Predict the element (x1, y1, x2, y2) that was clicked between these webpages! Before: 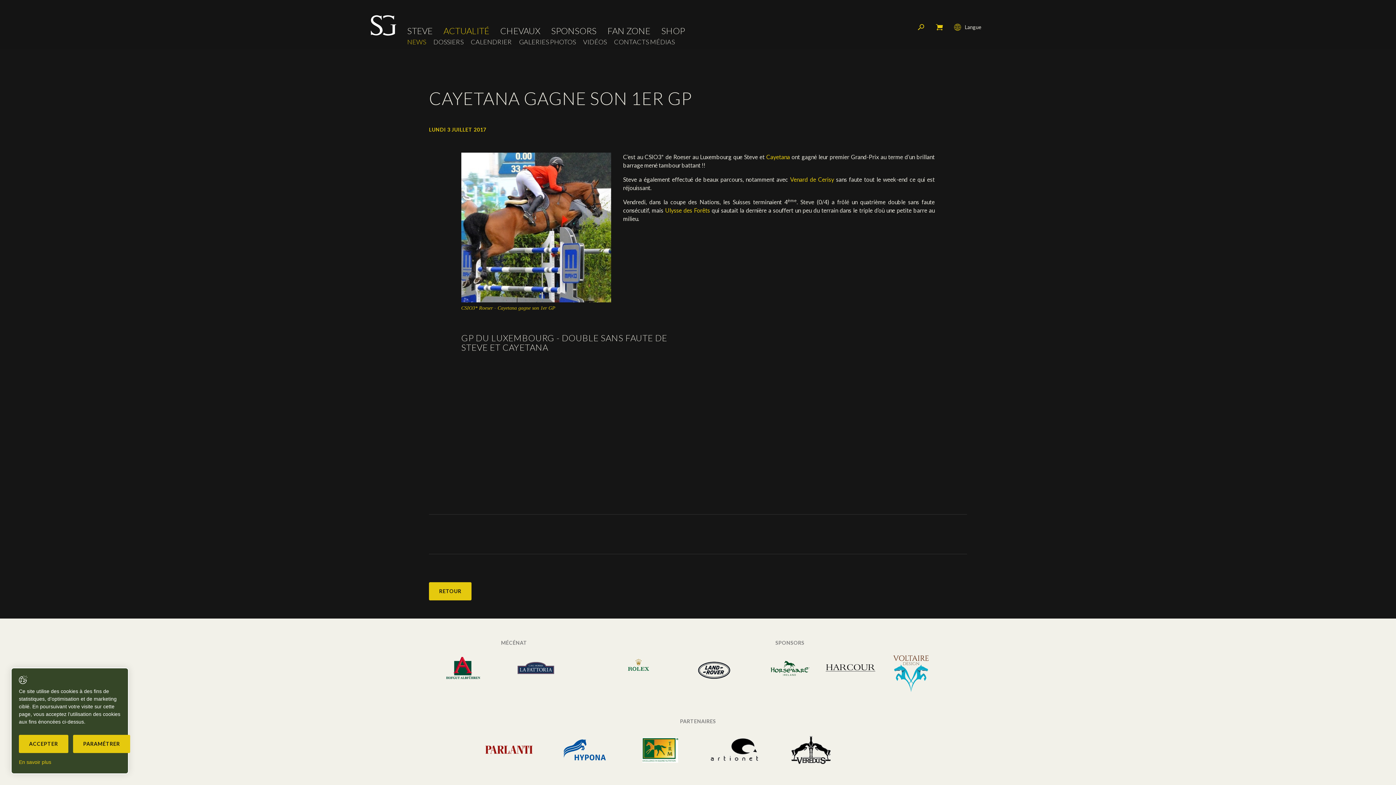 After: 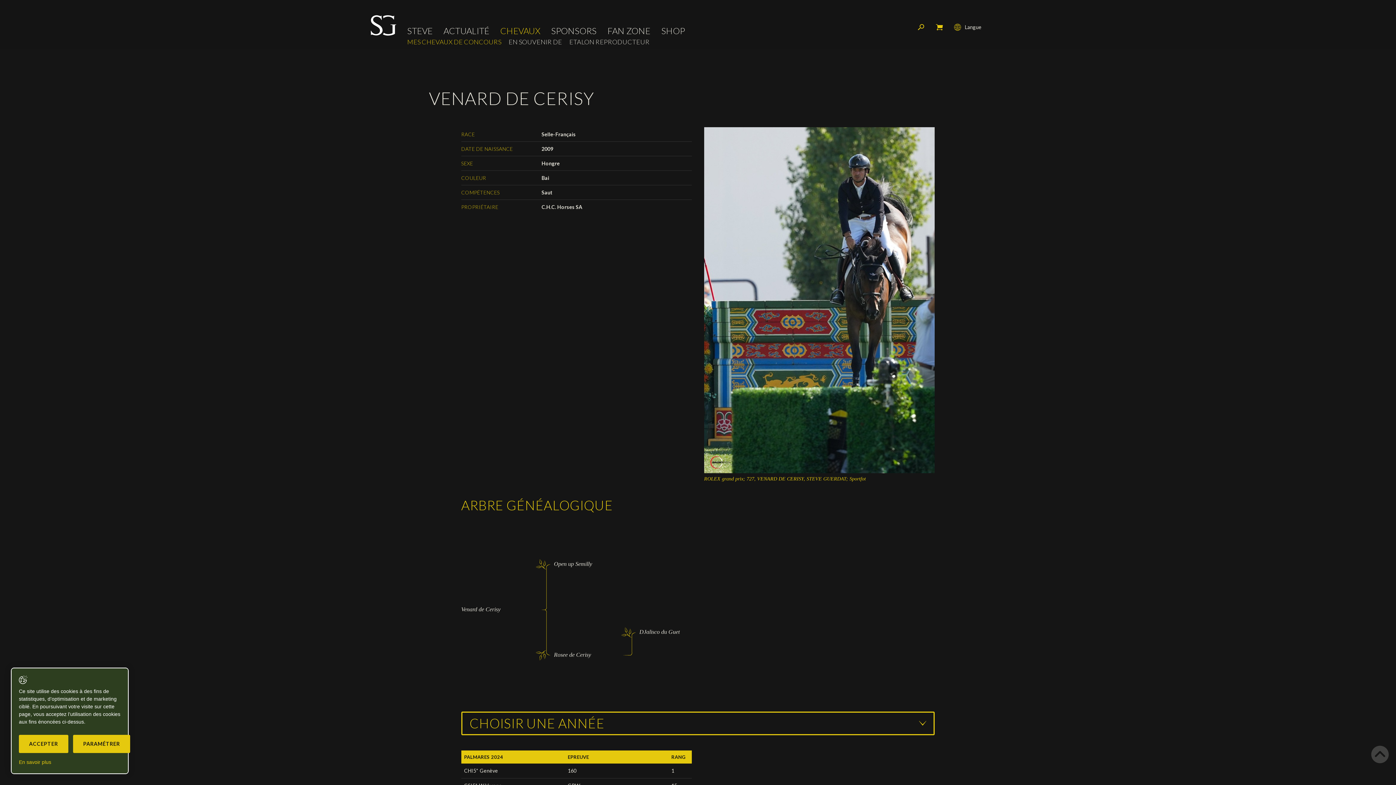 Action: label: Venard de Cerisy  bbox: (790, 175, 836, 182)